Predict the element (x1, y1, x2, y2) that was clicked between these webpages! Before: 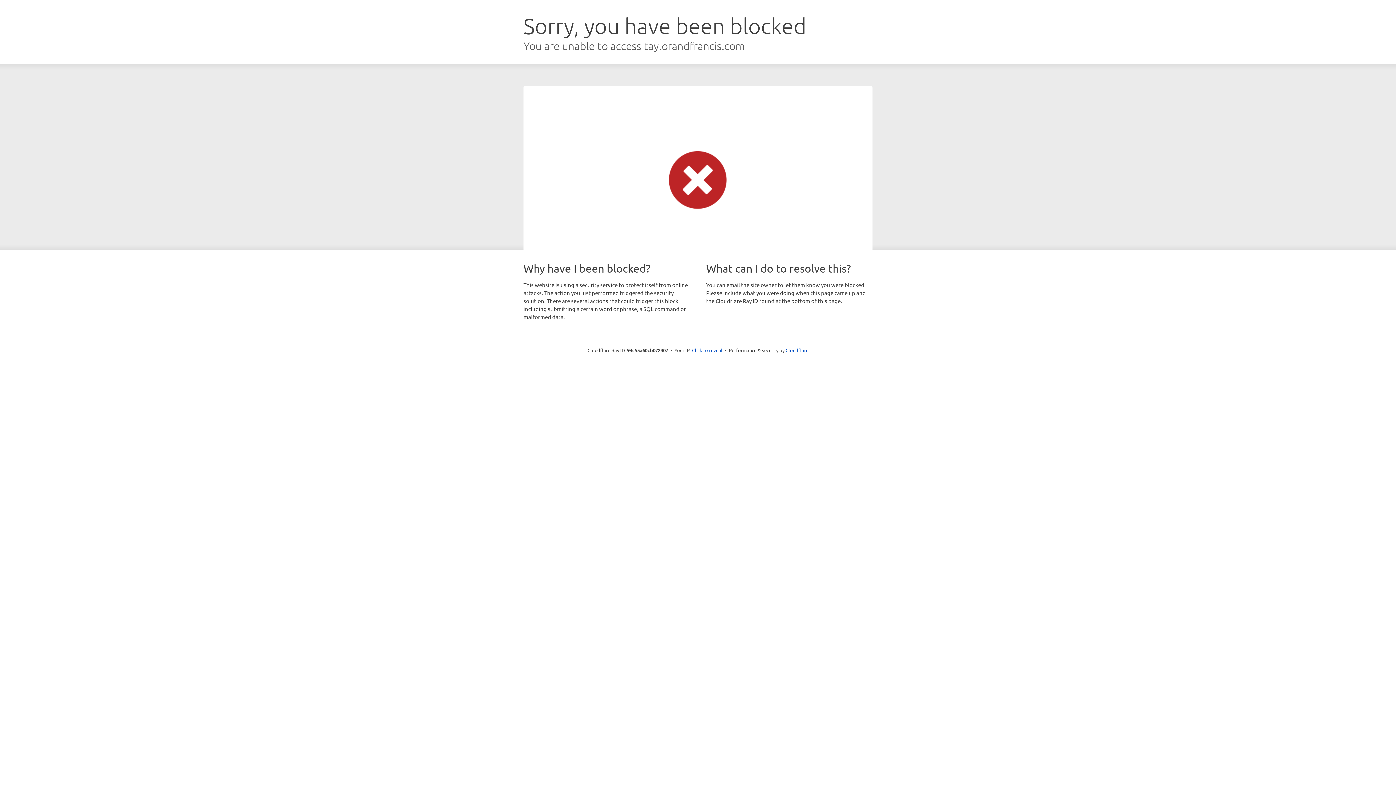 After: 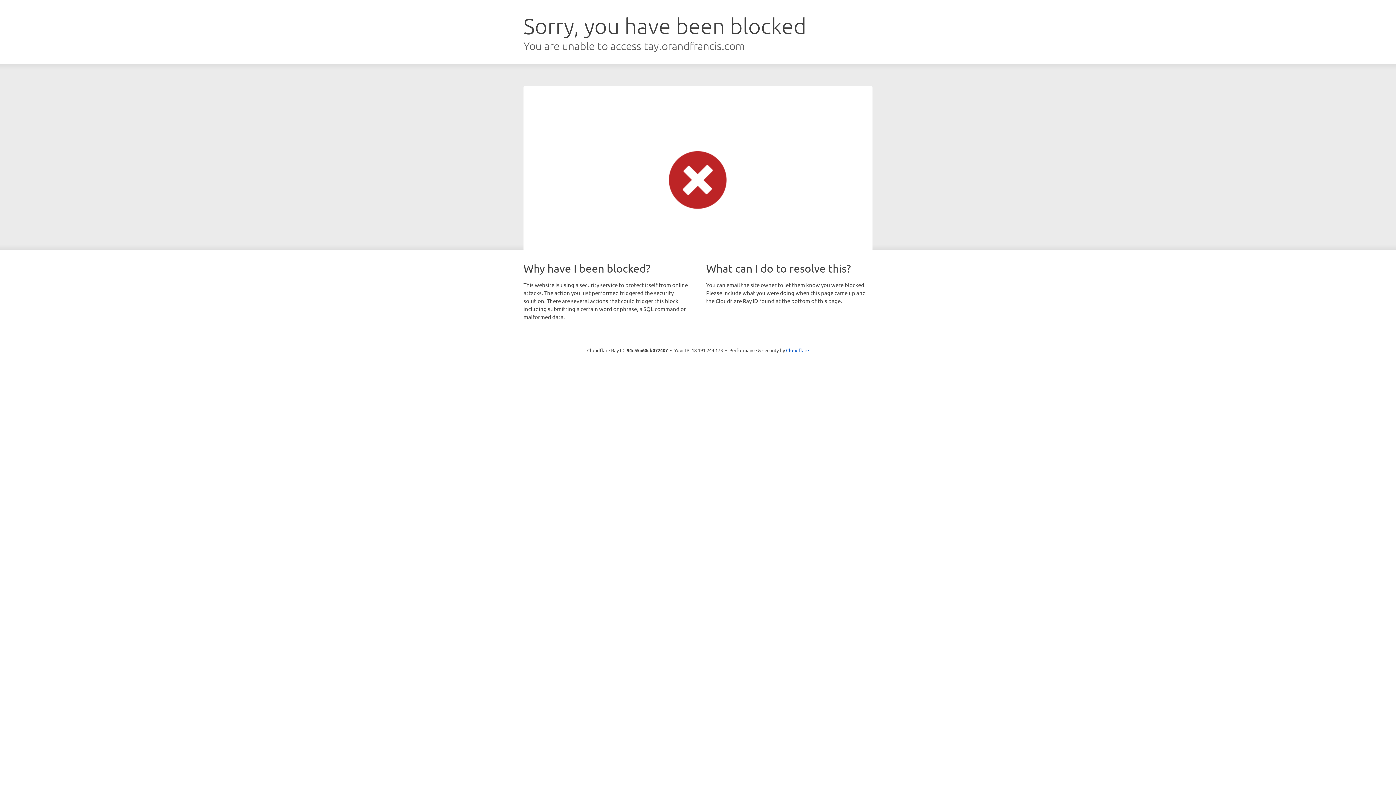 Action: label: Click to reveal bbox: (692, 346, 722, 353)